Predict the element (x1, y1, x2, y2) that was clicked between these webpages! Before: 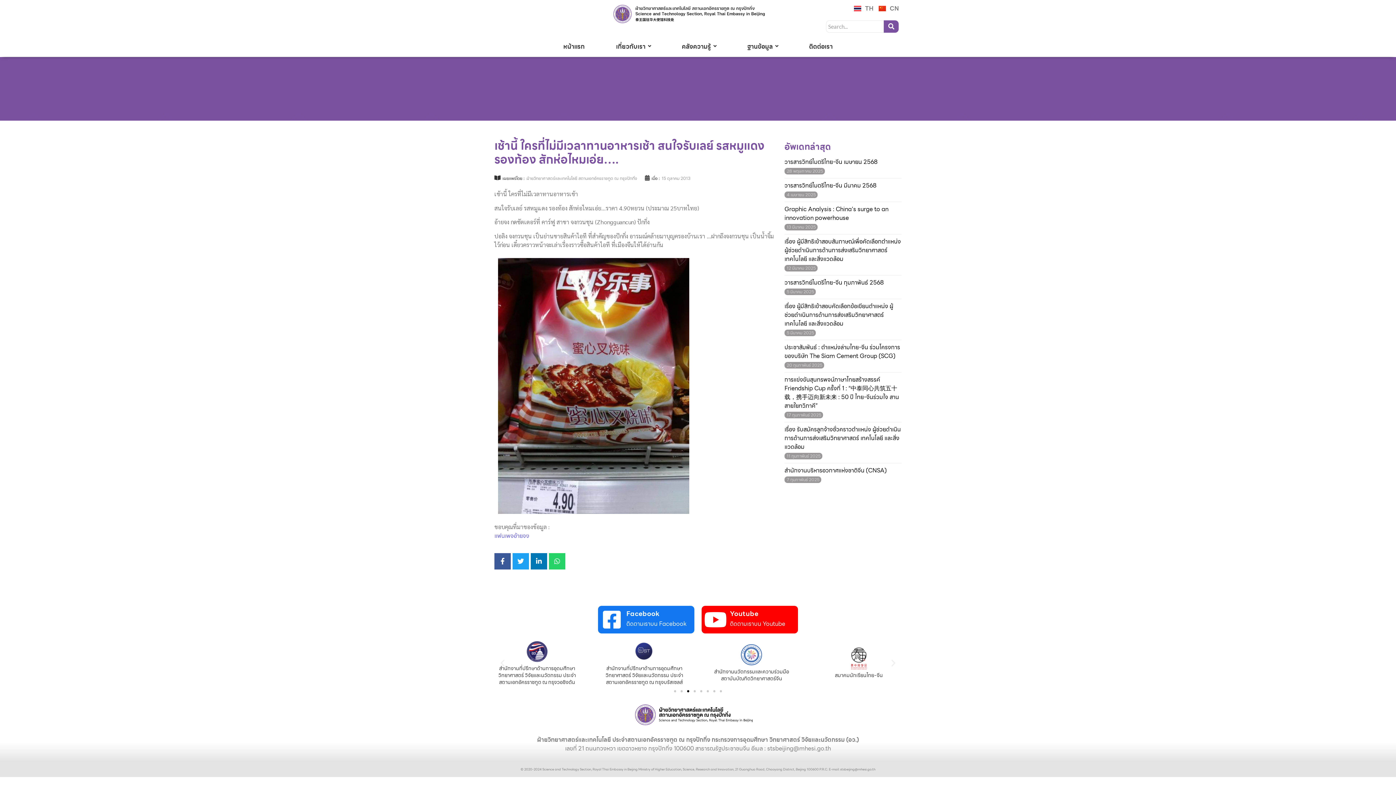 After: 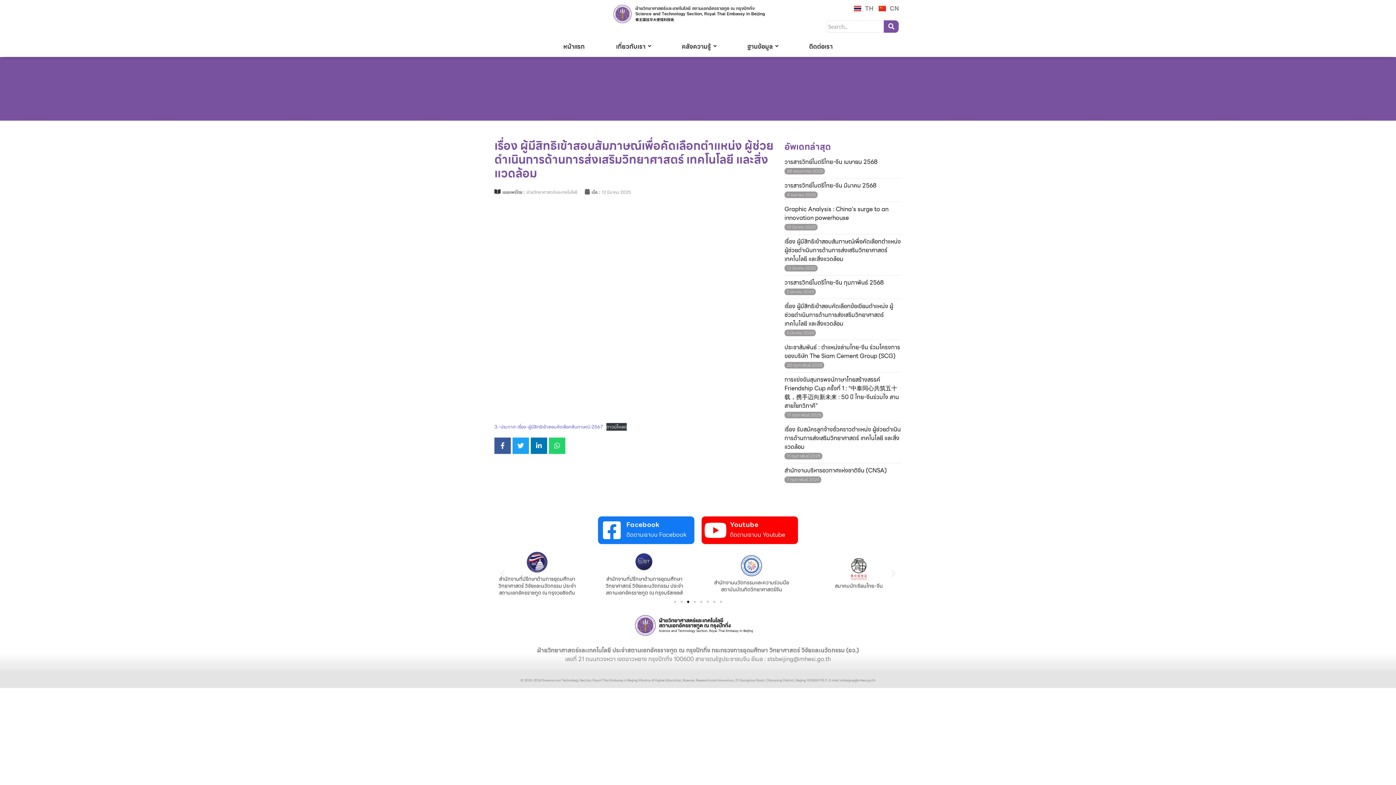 Action: bbox: (784, 237, 901, 263) label: เรื่อง ผู้มีสิทธิเข้าสอบสัมภาษณ์เพื่อคัดเลือกตำแหน่ง ผู้ช่วยดำเนินการด้านการส่งเสริมวิทยาศาสตร์ เทคโนโลยี และสิ่งแวดล้อม